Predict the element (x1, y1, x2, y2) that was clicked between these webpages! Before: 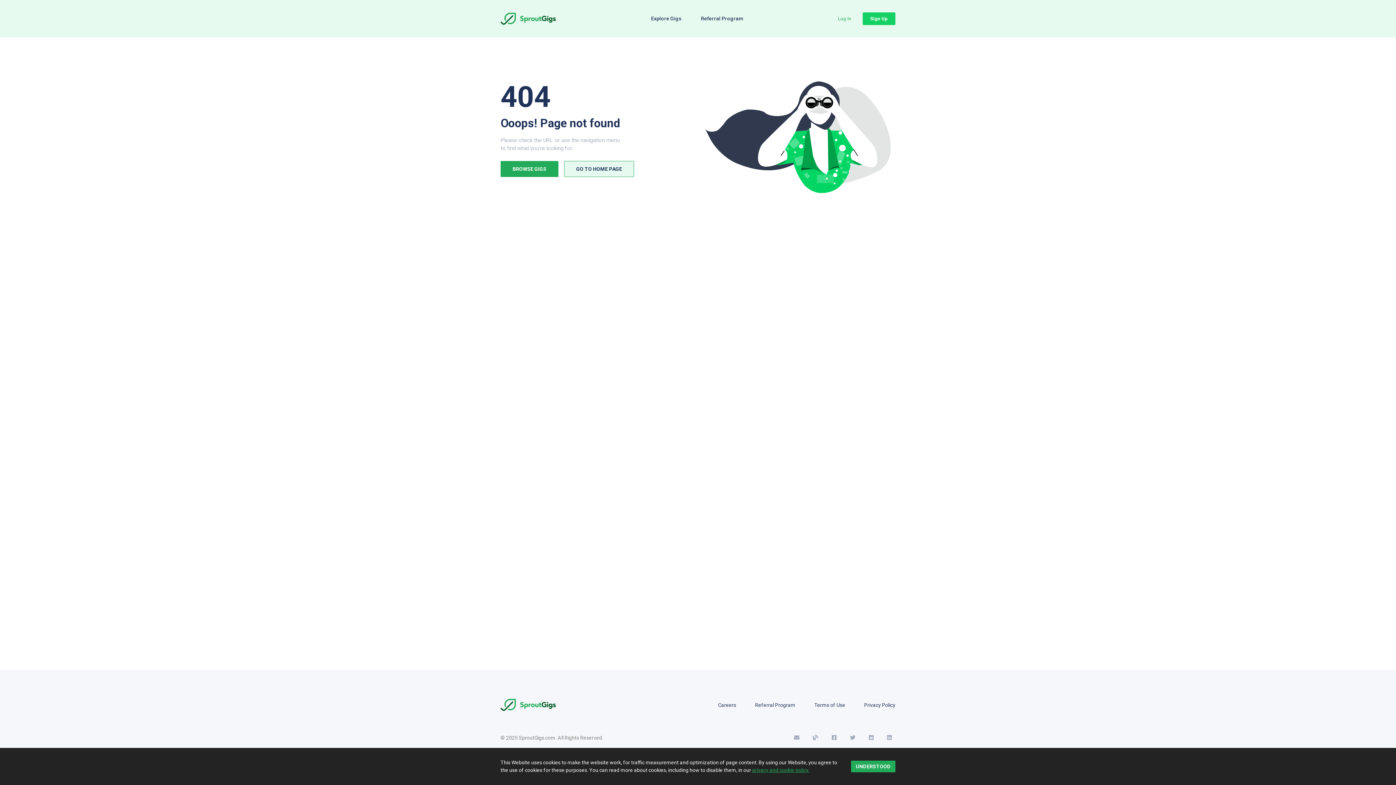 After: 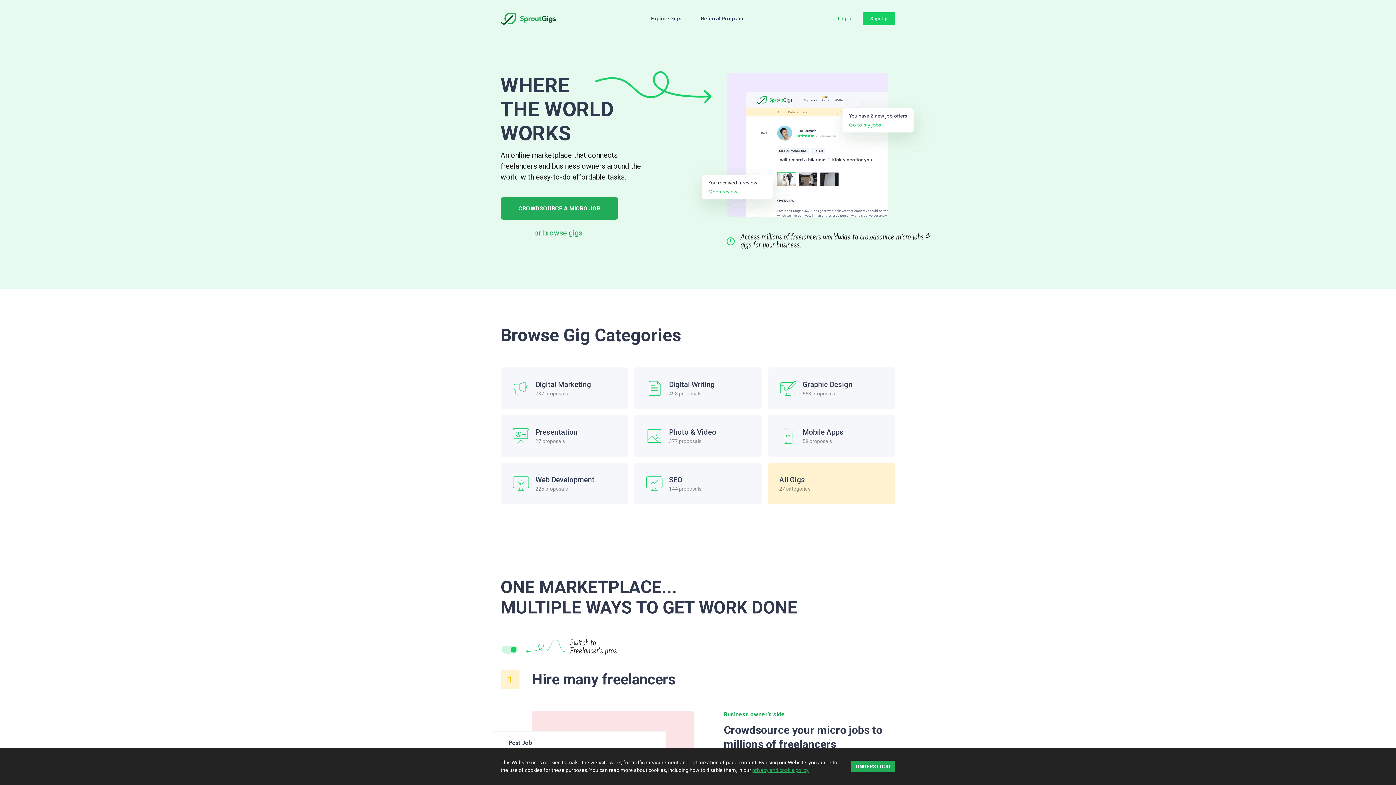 Action: label: GO TO HOME PAGE bbox: (564, 161, 634, 177)